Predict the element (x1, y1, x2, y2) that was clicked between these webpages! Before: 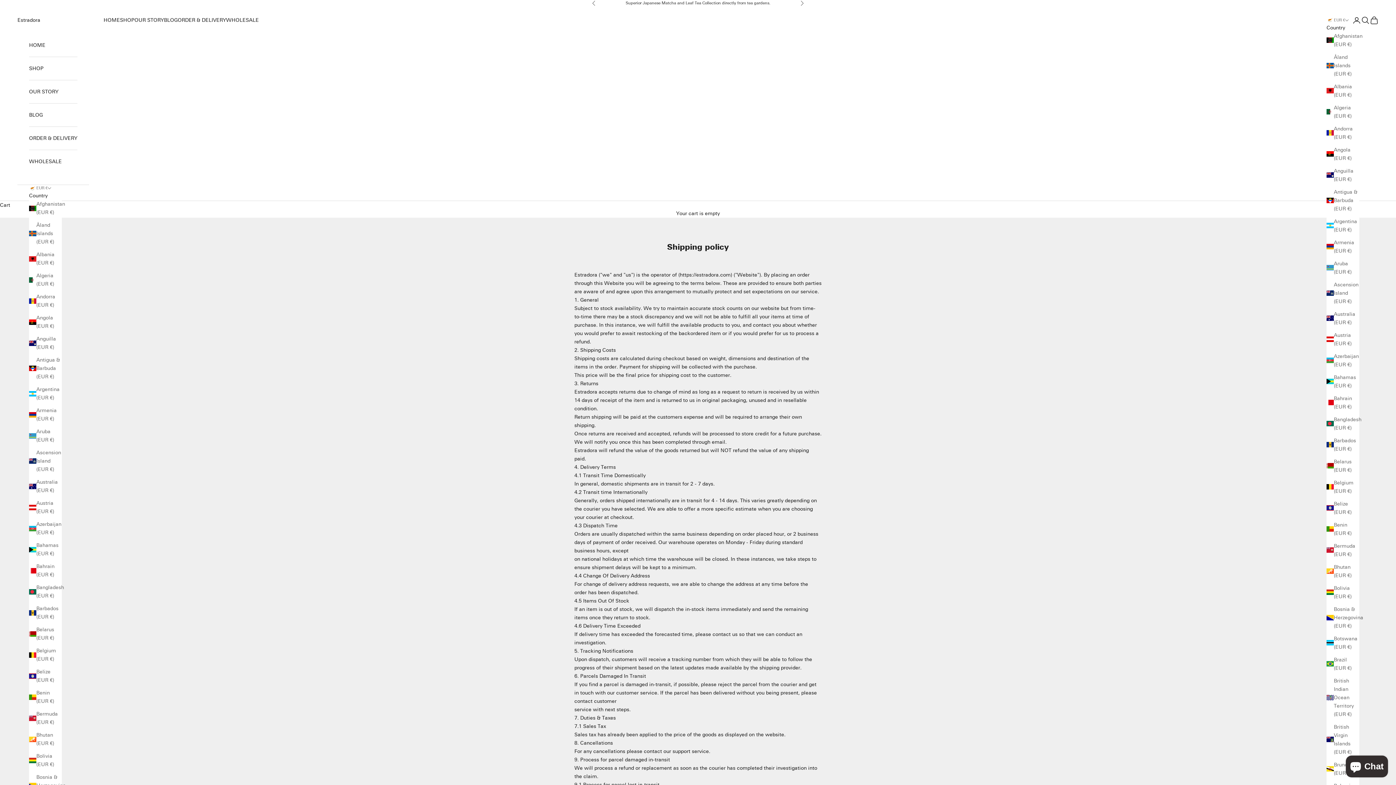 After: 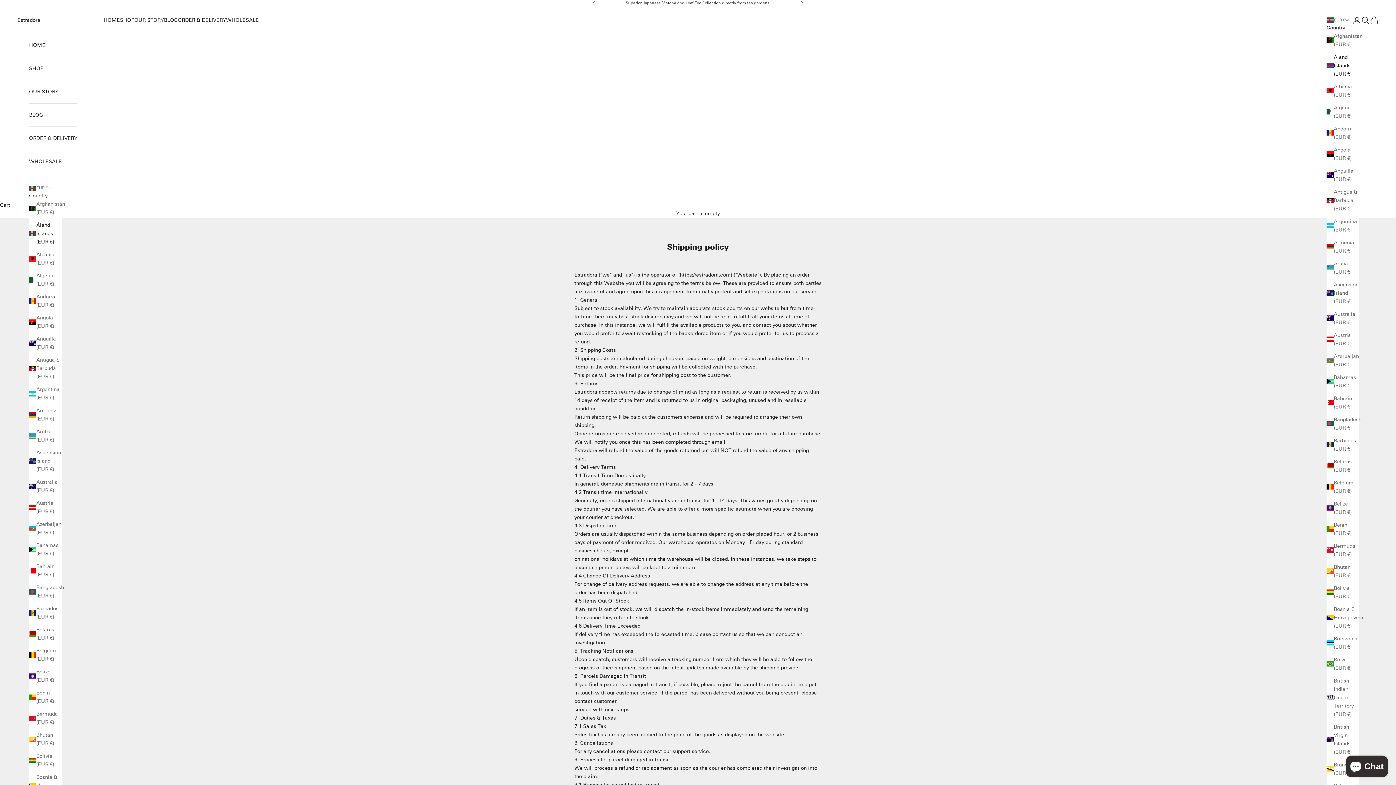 Action: label: Åland Islands (EUR €) bbox: (1326, 52, 1359, 78)